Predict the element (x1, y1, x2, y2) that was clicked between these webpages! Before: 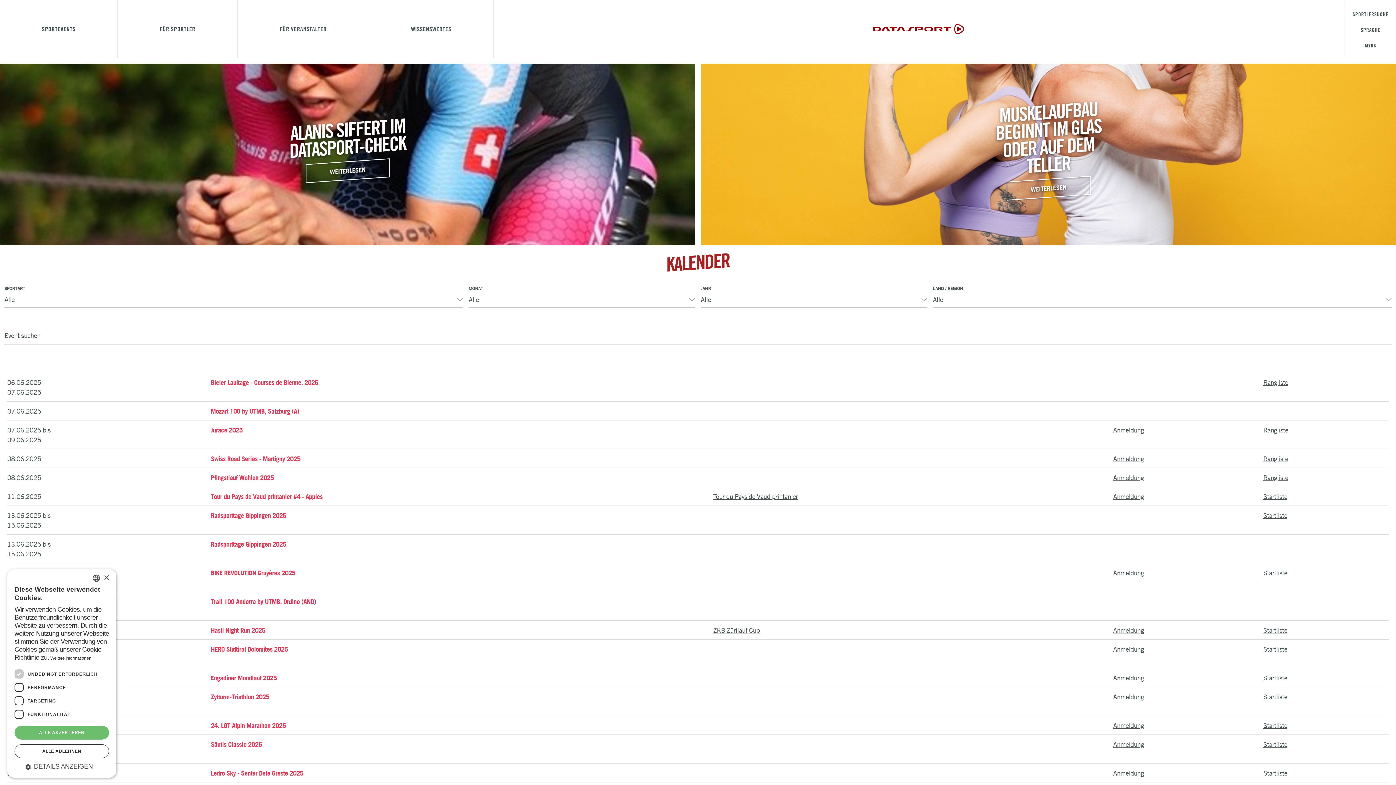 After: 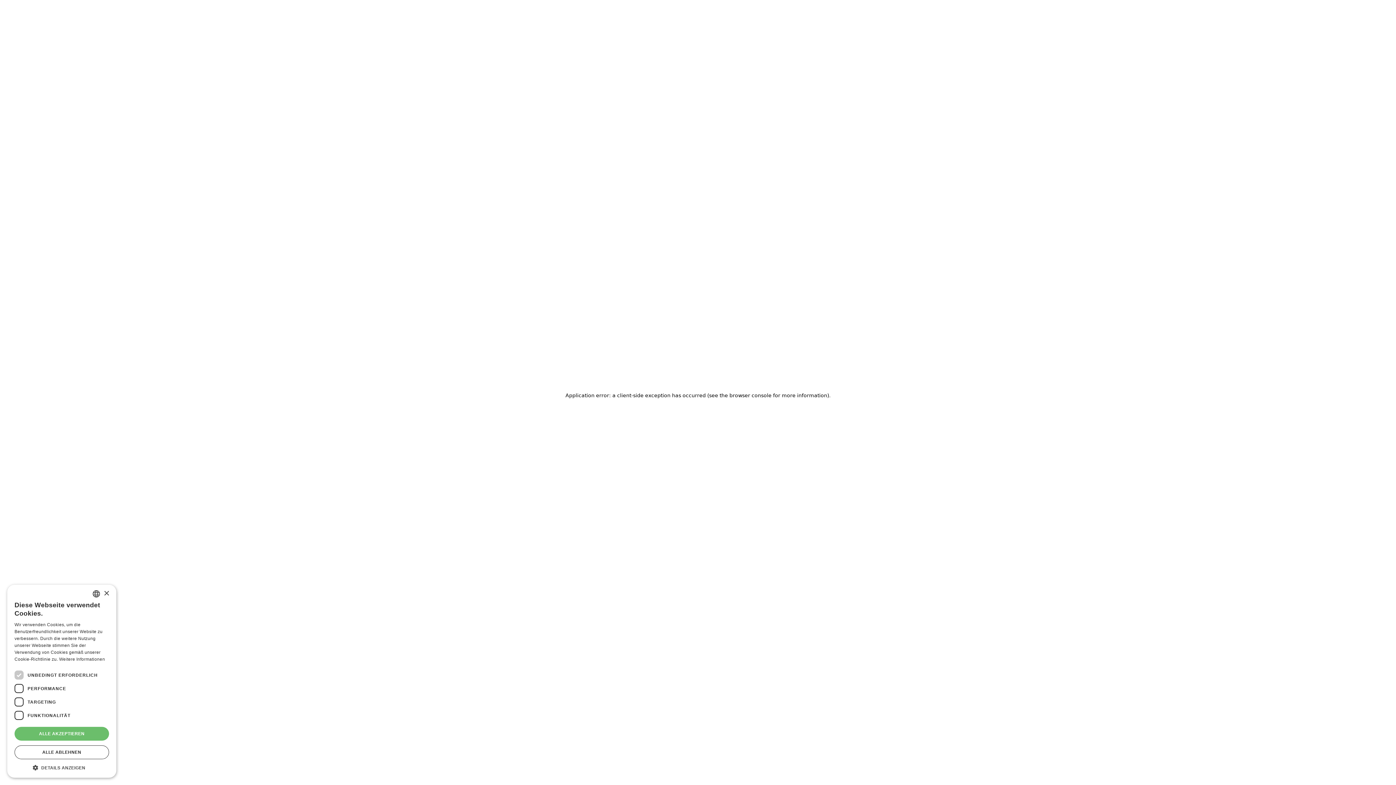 Action: bbox: (1347, 40, 1394, 50) label: MYDS